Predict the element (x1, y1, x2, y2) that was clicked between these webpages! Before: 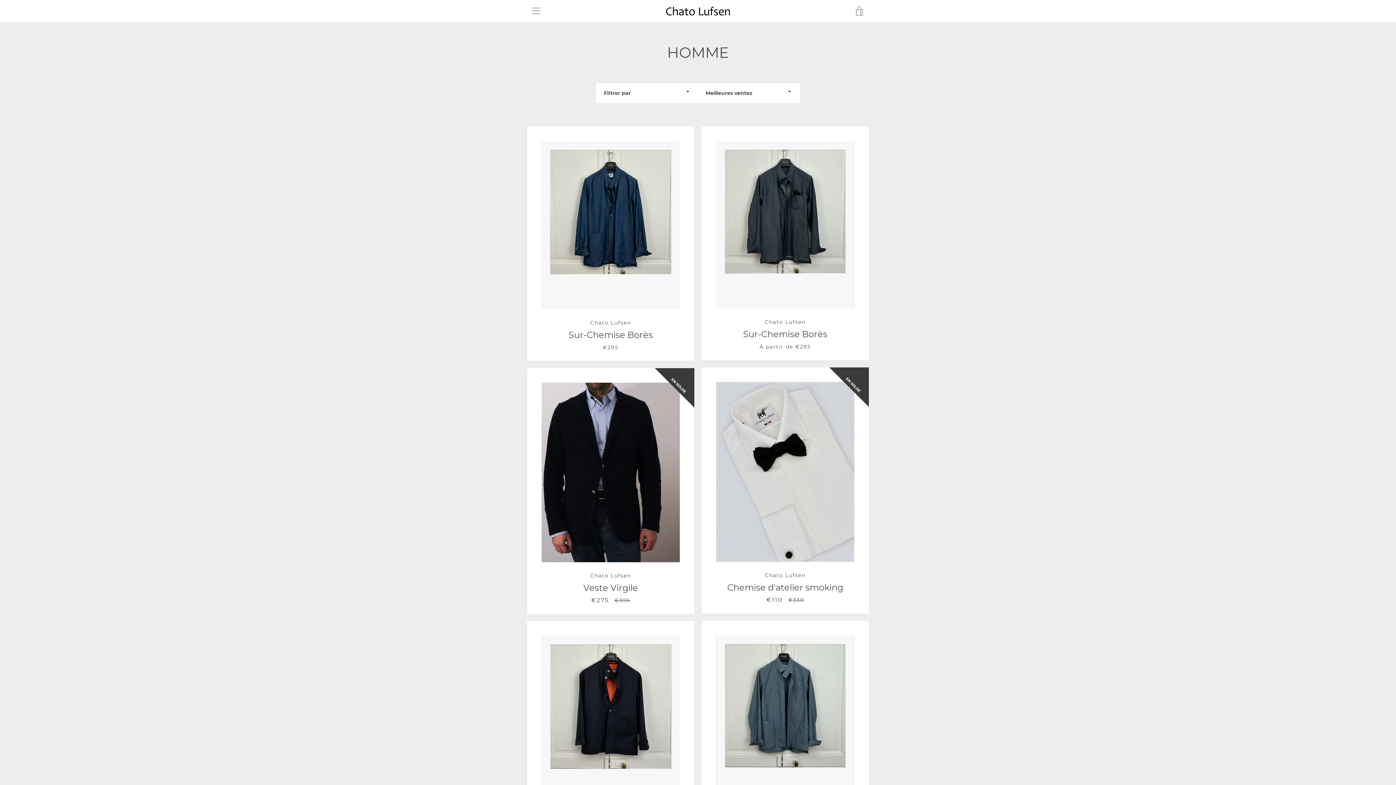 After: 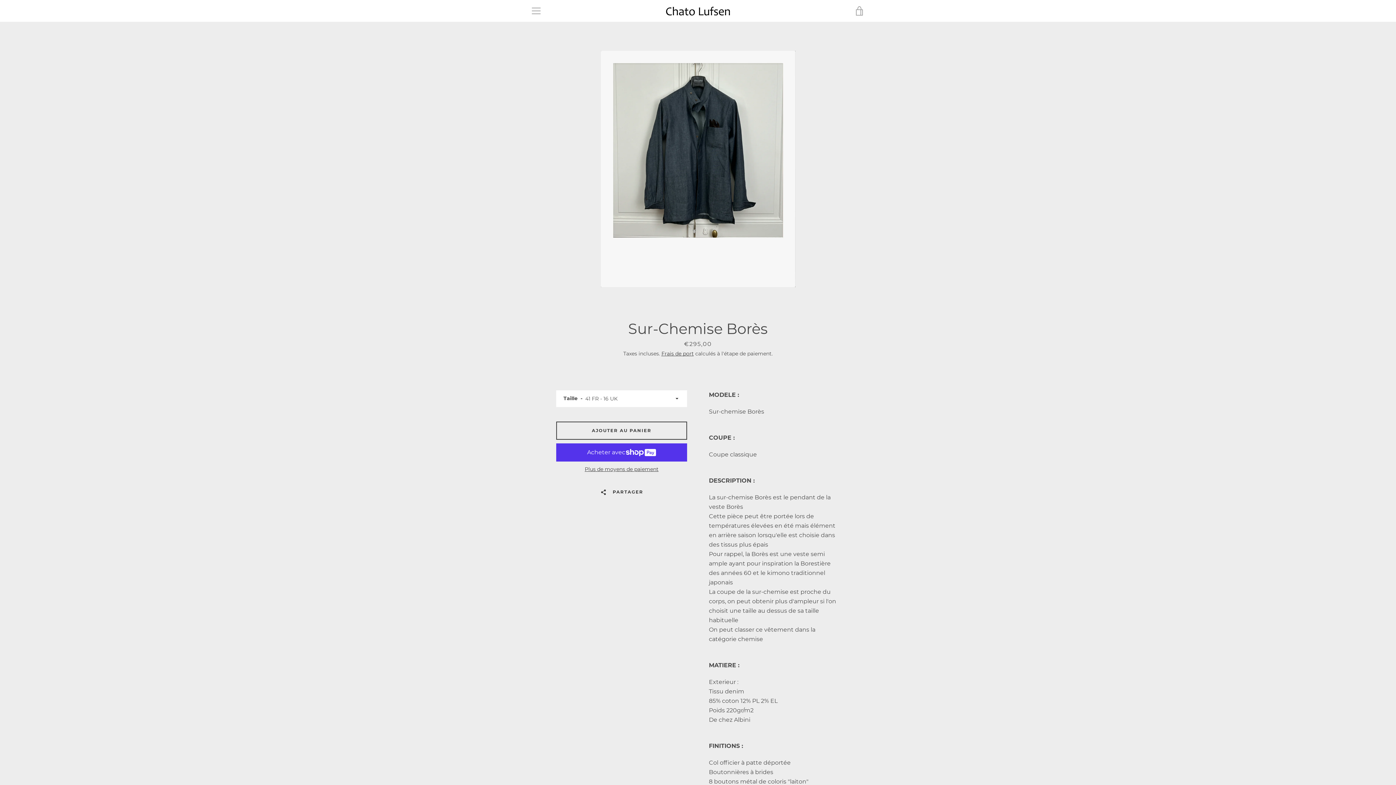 Action: label: Chato Lufsen
Sur-Chemise Borès
À partir de €295 bbox: (701, 126, 869, 360)